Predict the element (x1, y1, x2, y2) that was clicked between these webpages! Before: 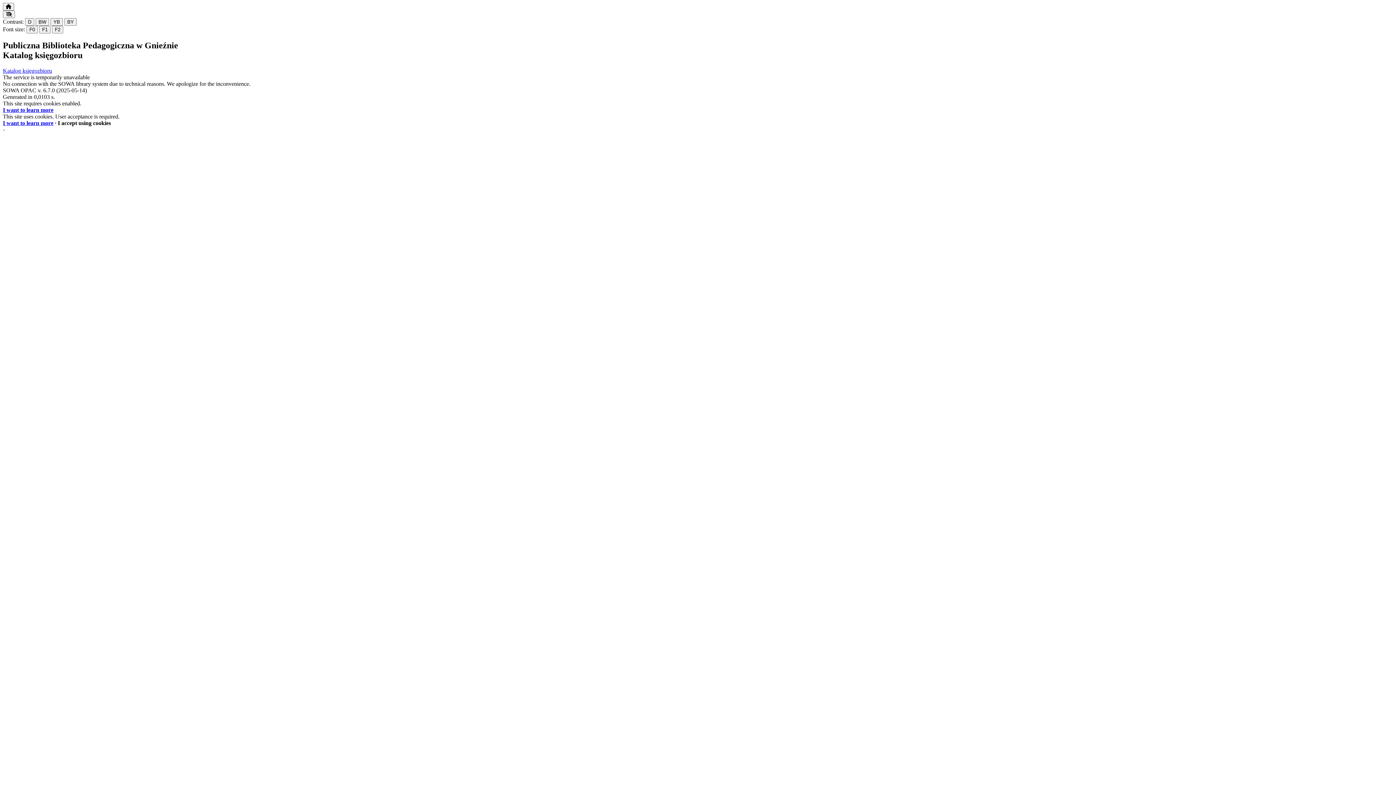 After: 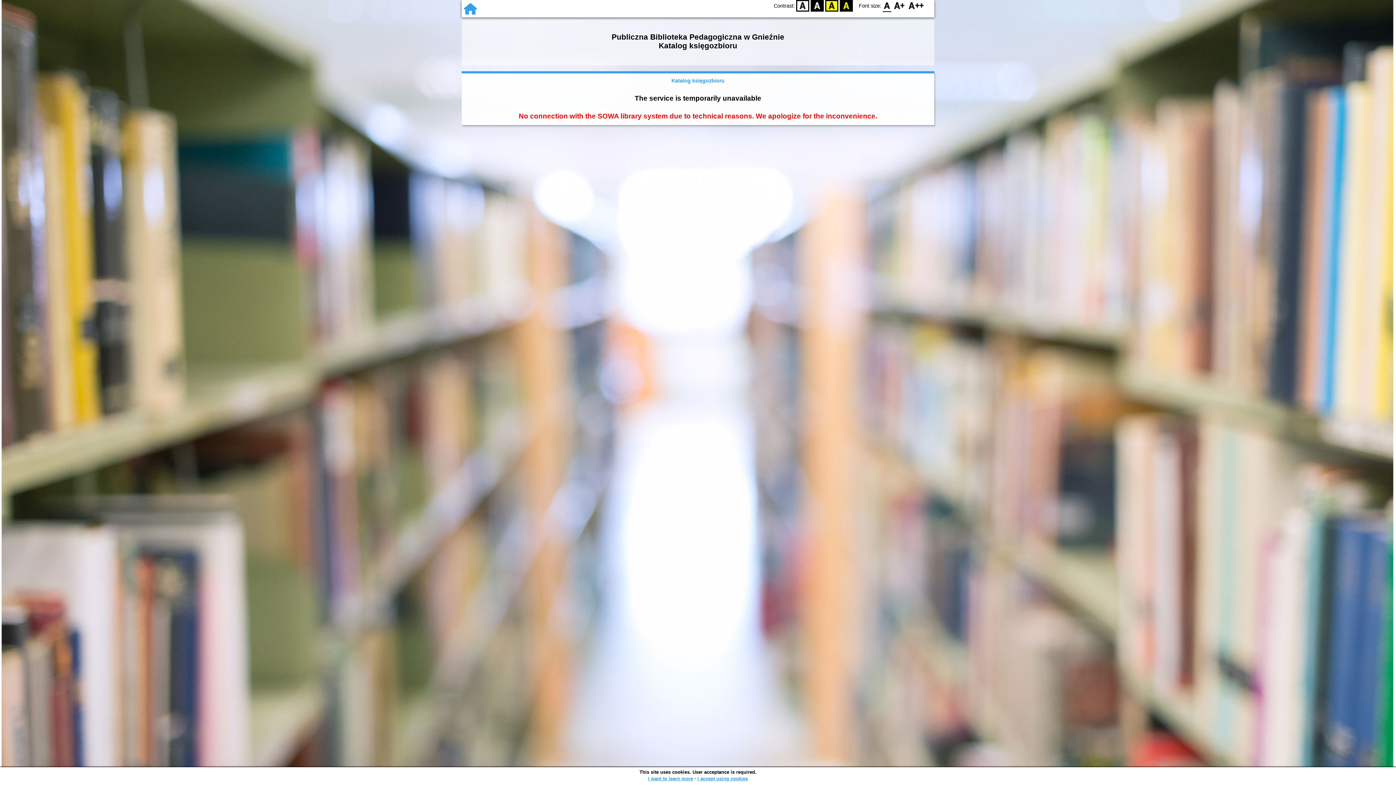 Action: bbox: (2, 2, 14, 10)